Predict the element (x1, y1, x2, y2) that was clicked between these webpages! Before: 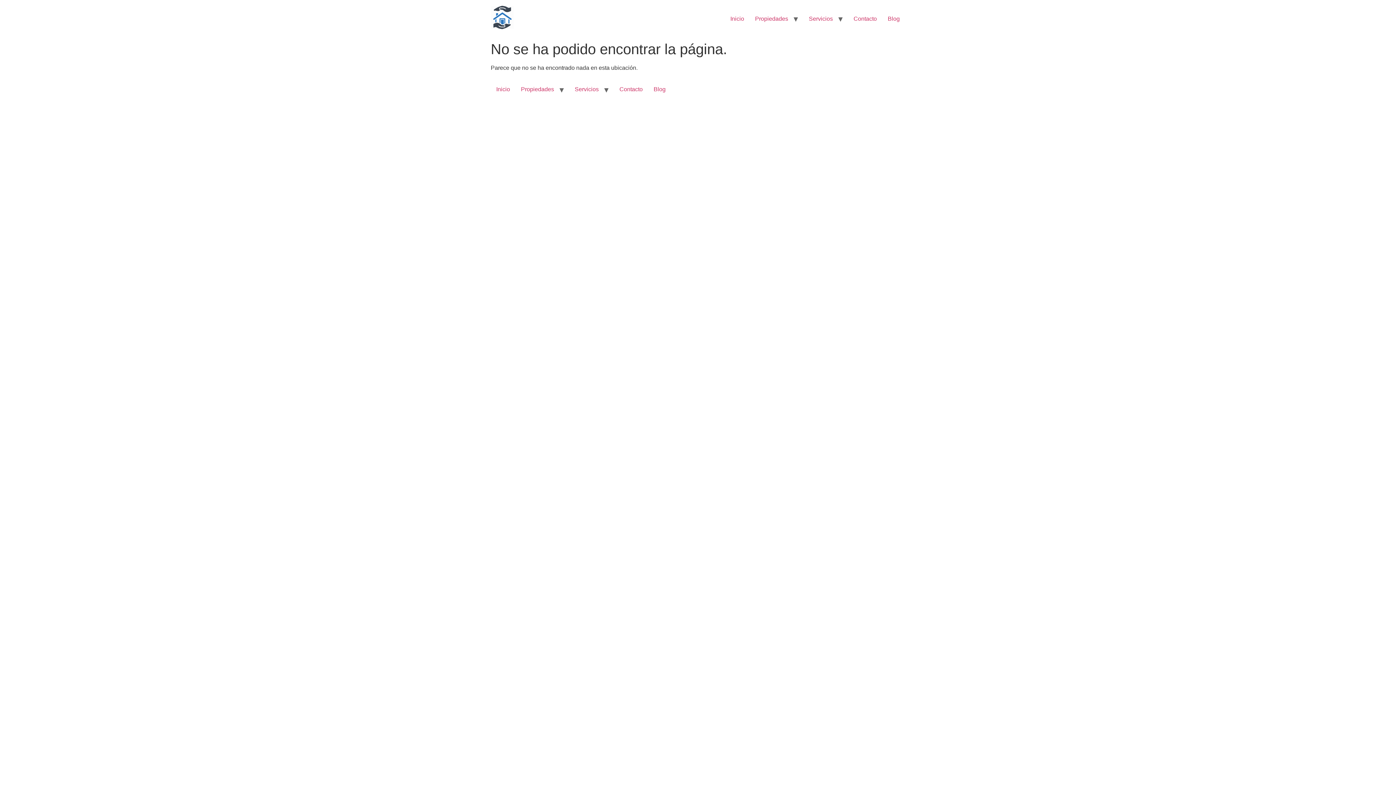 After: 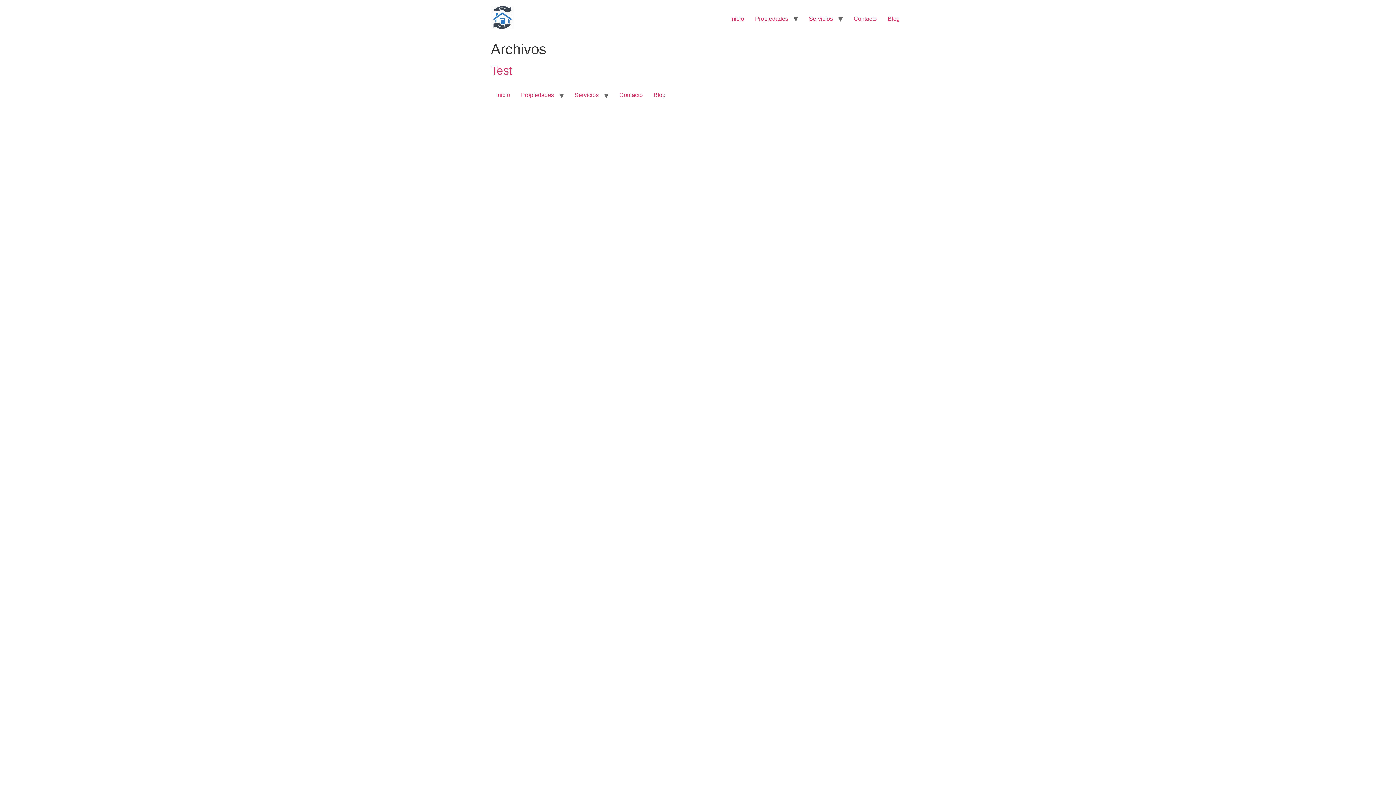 Action: bbox: (648, 83, 671, 96) label: Blog